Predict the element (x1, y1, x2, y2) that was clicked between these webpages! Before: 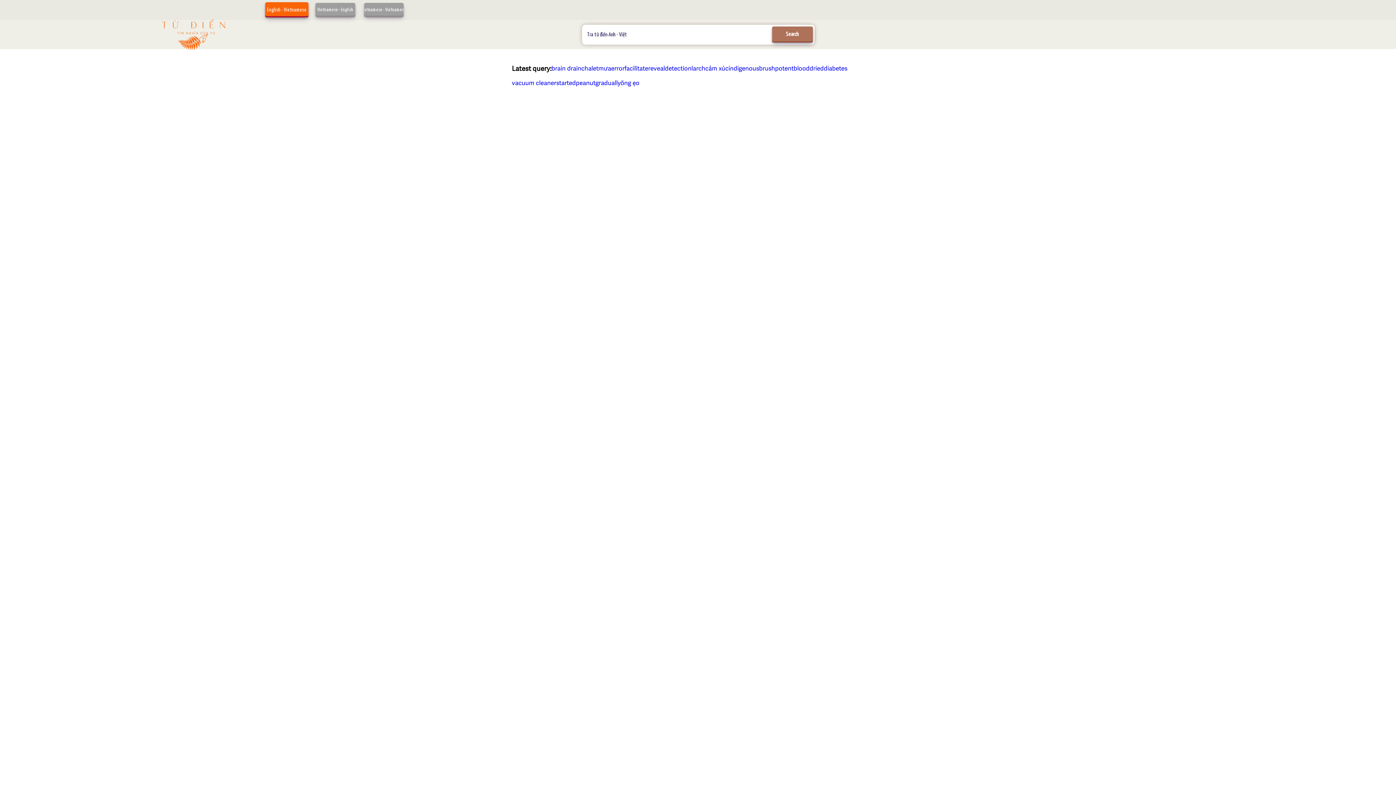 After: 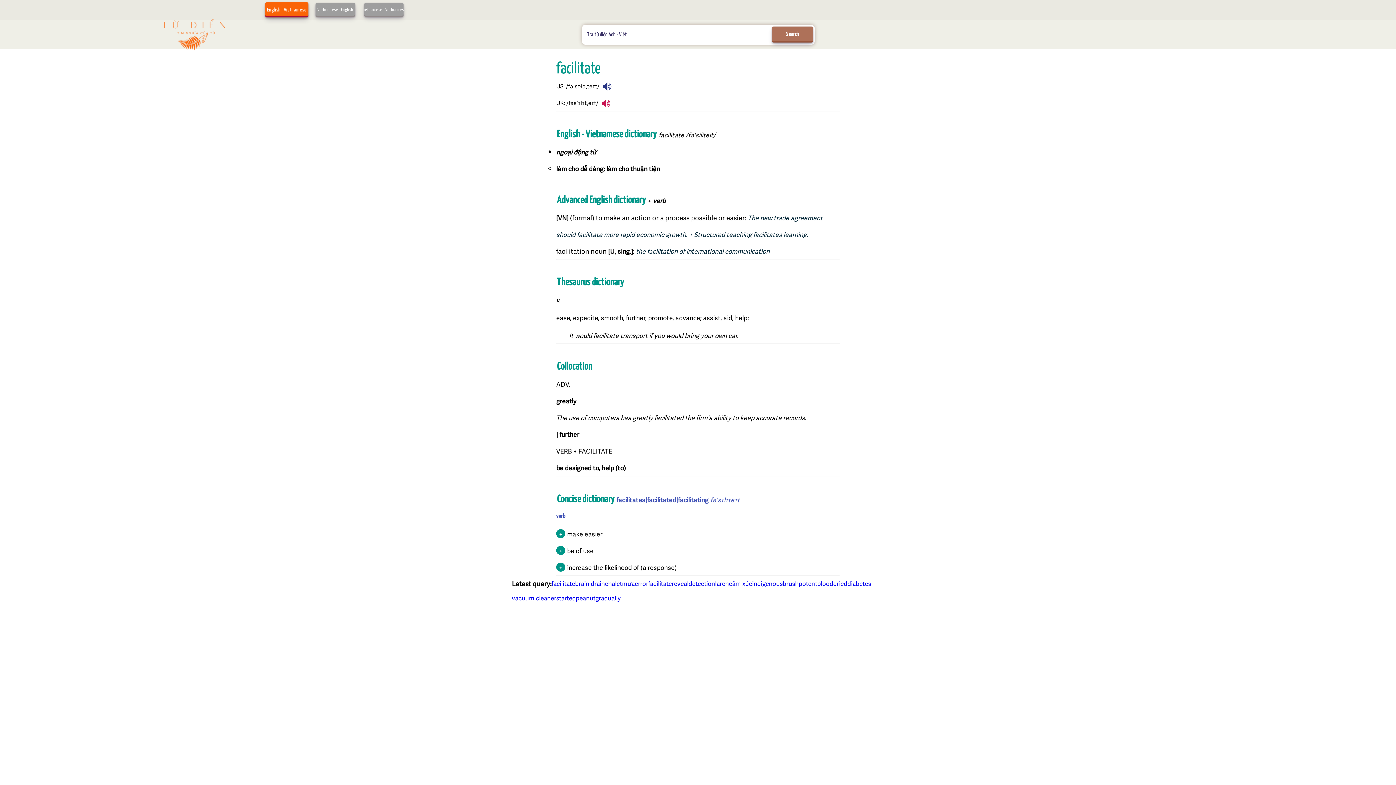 Action: label: facilitate bbox: (624, 60, 648, 75)